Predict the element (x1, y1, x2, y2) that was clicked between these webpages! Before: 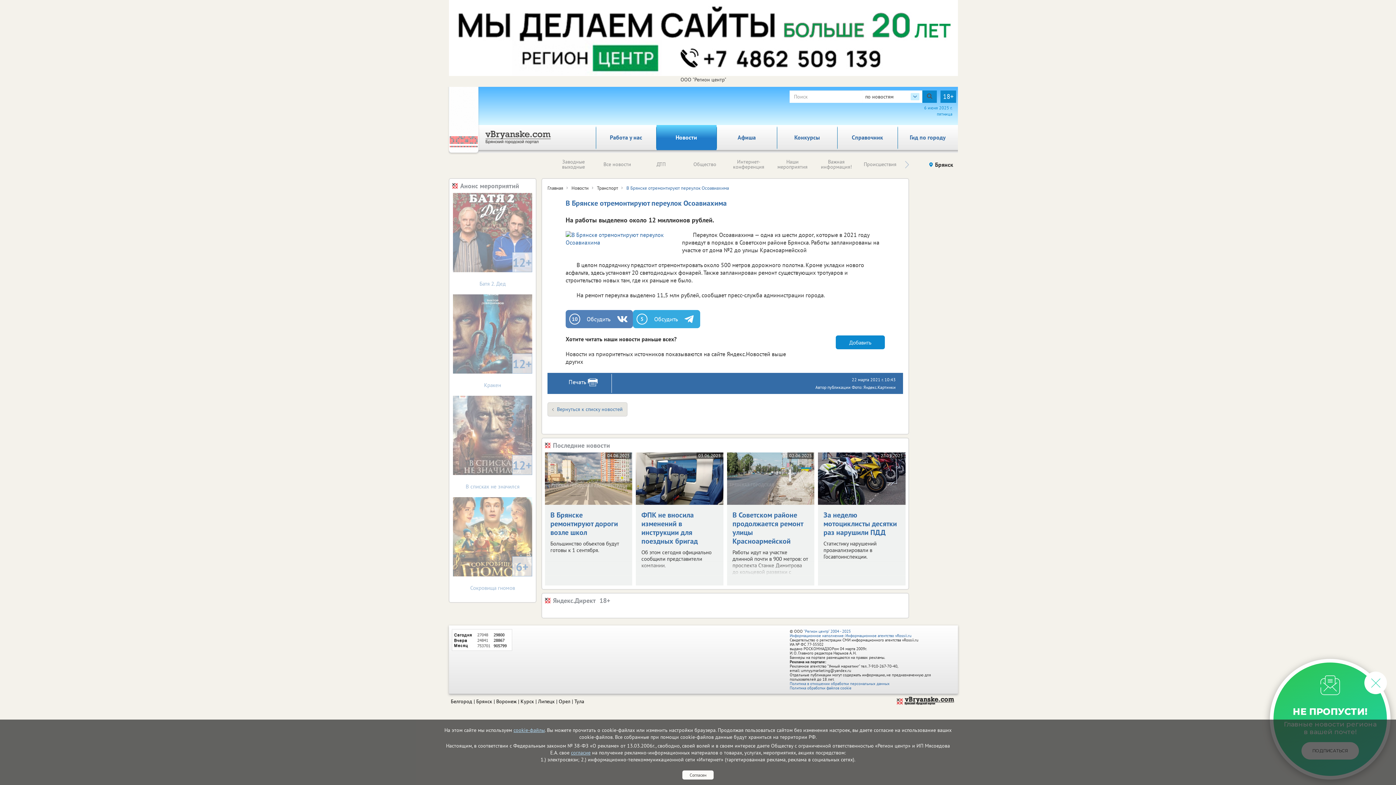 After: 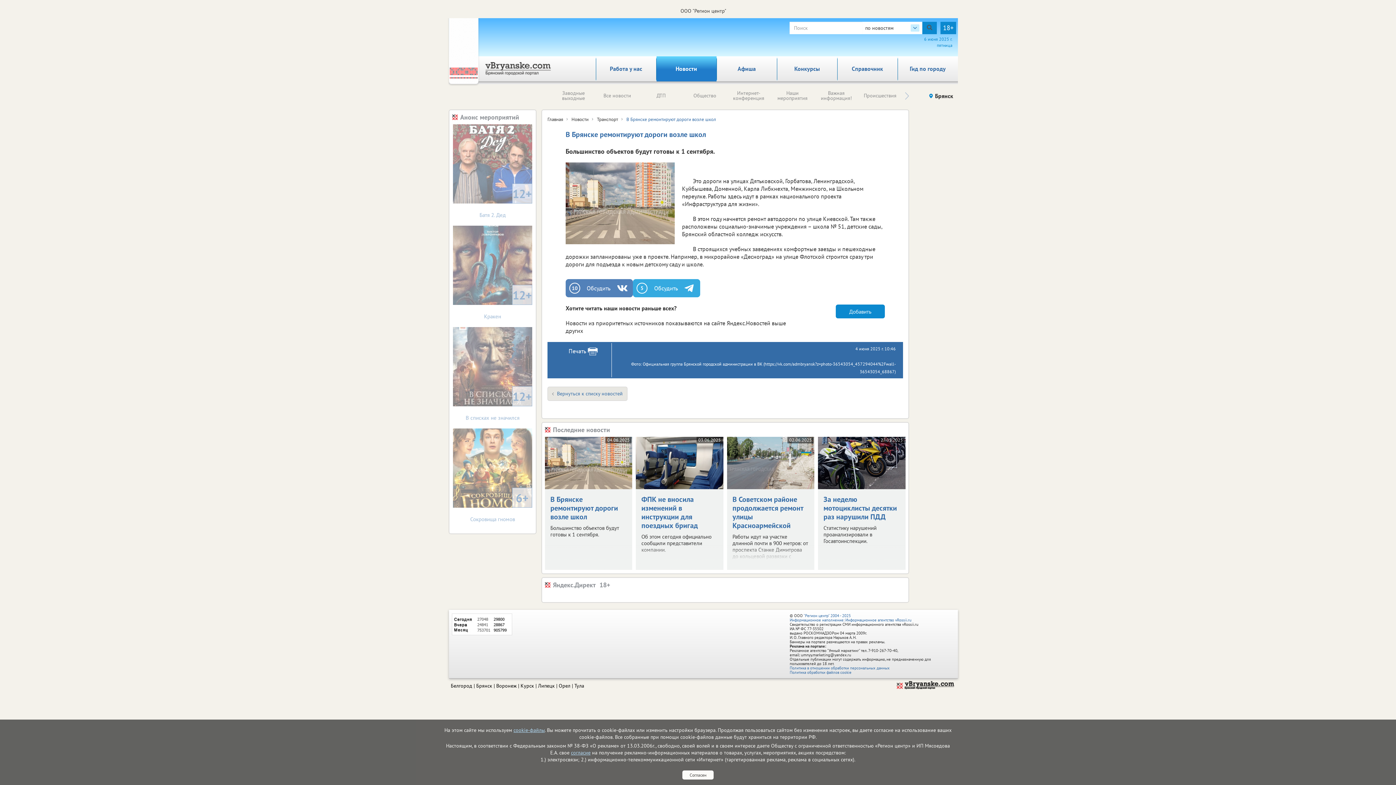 Action: bbox: (550, 507, 627, 540) label: В Брянске ремонтируют дороги возле школ